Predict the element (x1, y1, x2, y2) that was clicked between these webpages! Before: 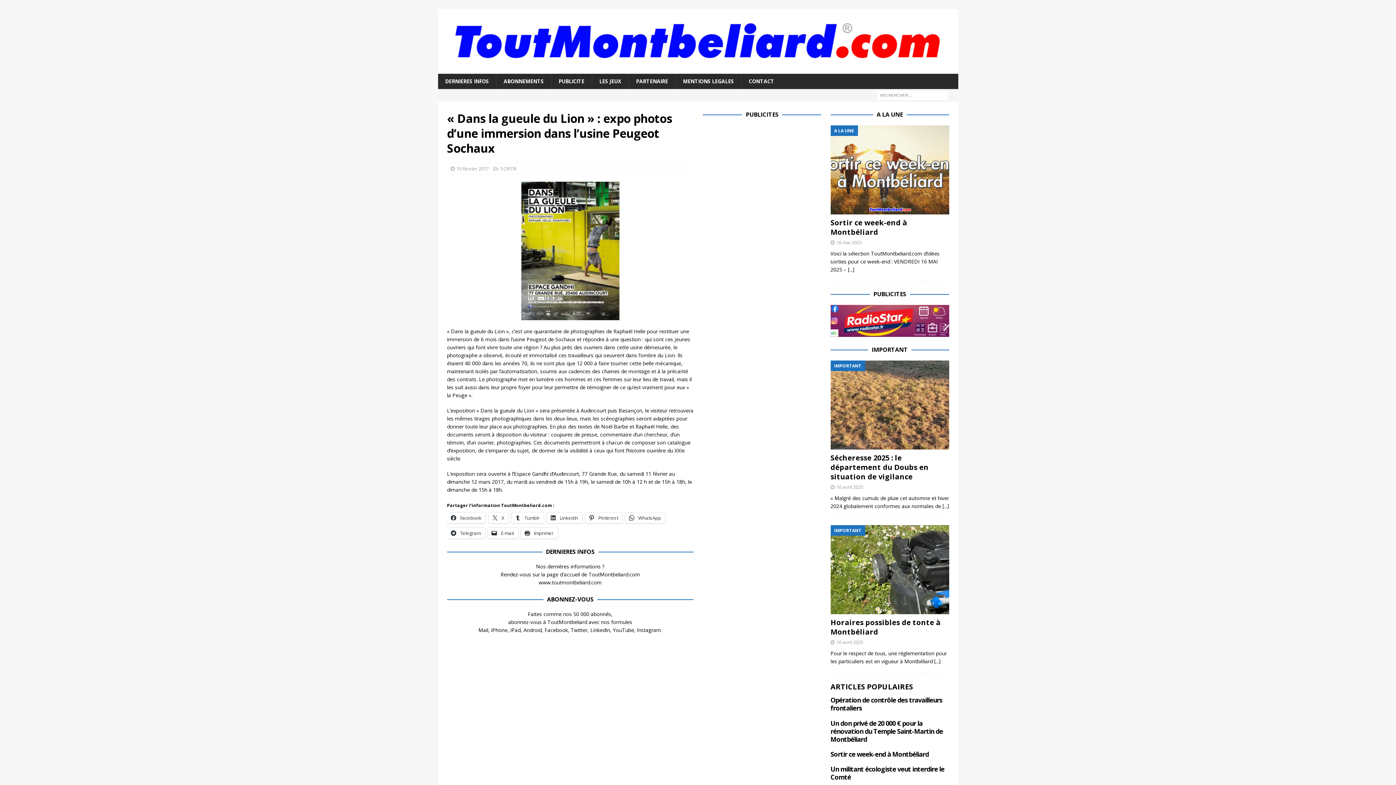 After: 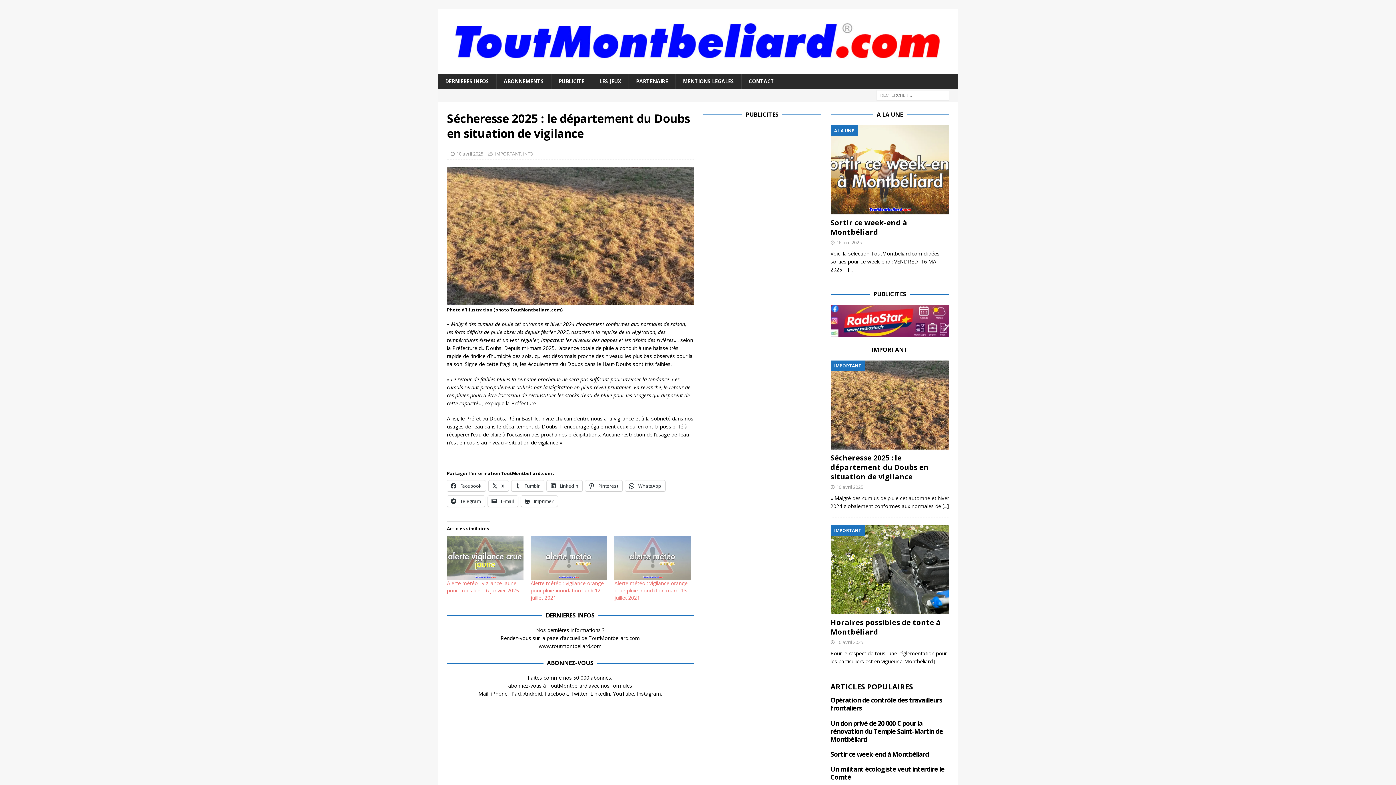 Action: bbox: (942, 503, 949, 509) label: [...]